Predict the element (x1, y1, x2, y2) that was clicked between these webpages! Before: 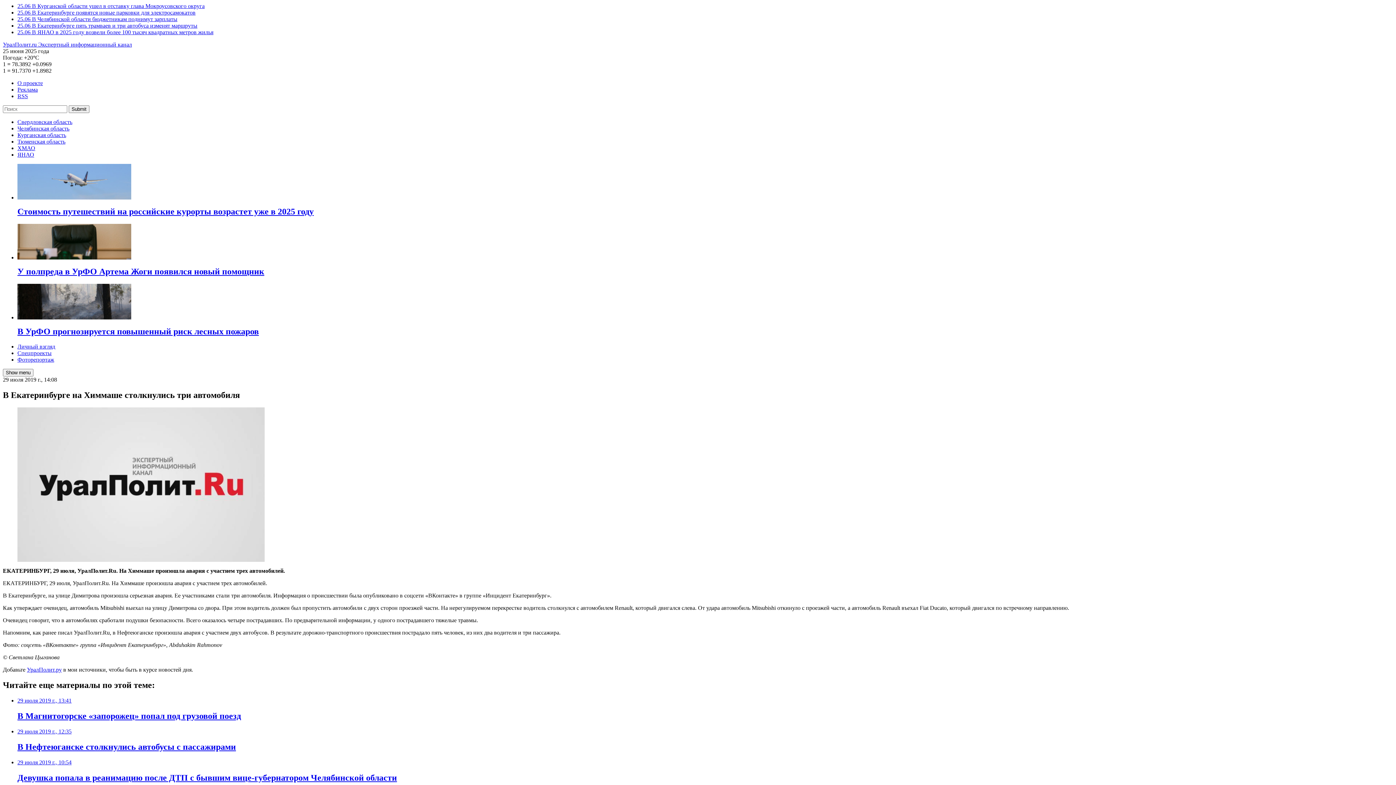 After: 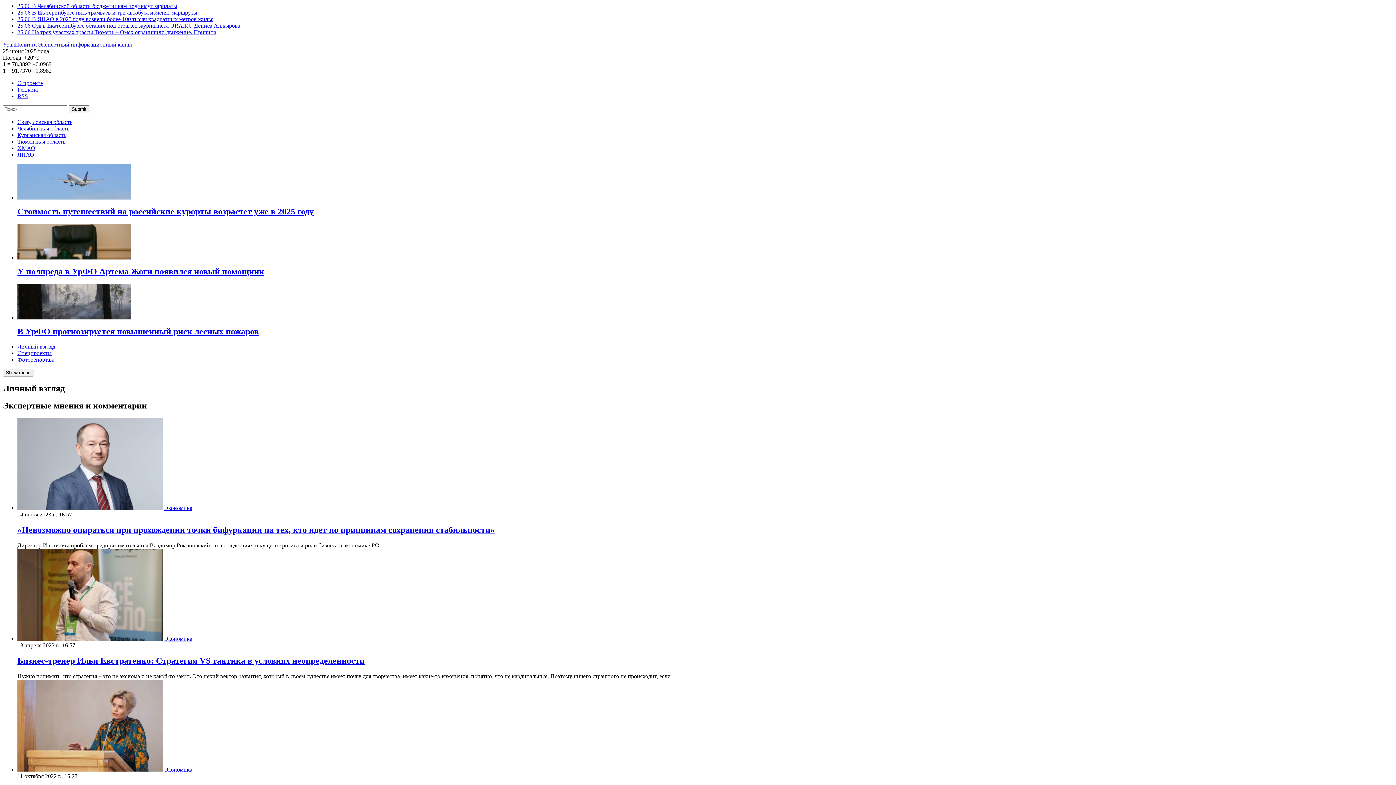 Action: bbox: (17, 343, 55, 349) label: Личный взгляд